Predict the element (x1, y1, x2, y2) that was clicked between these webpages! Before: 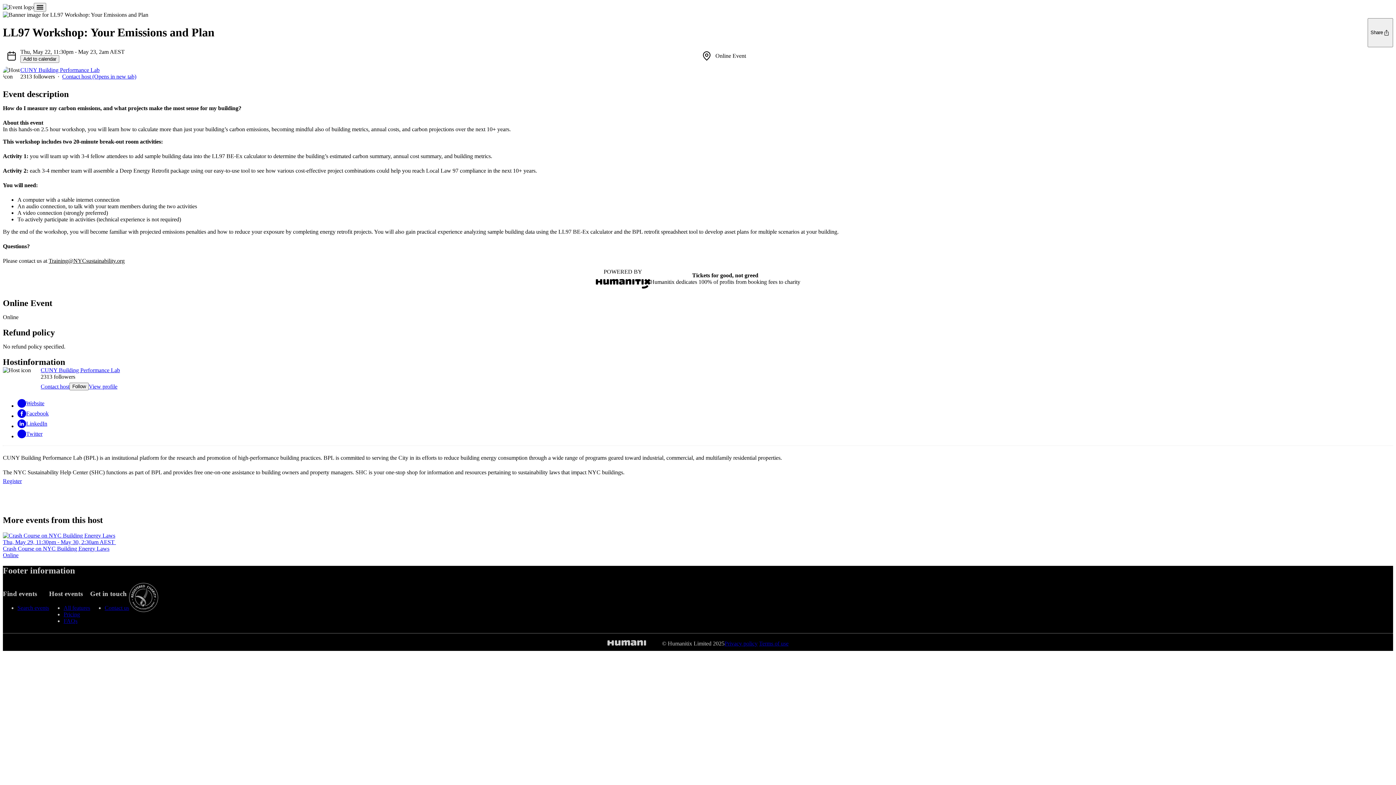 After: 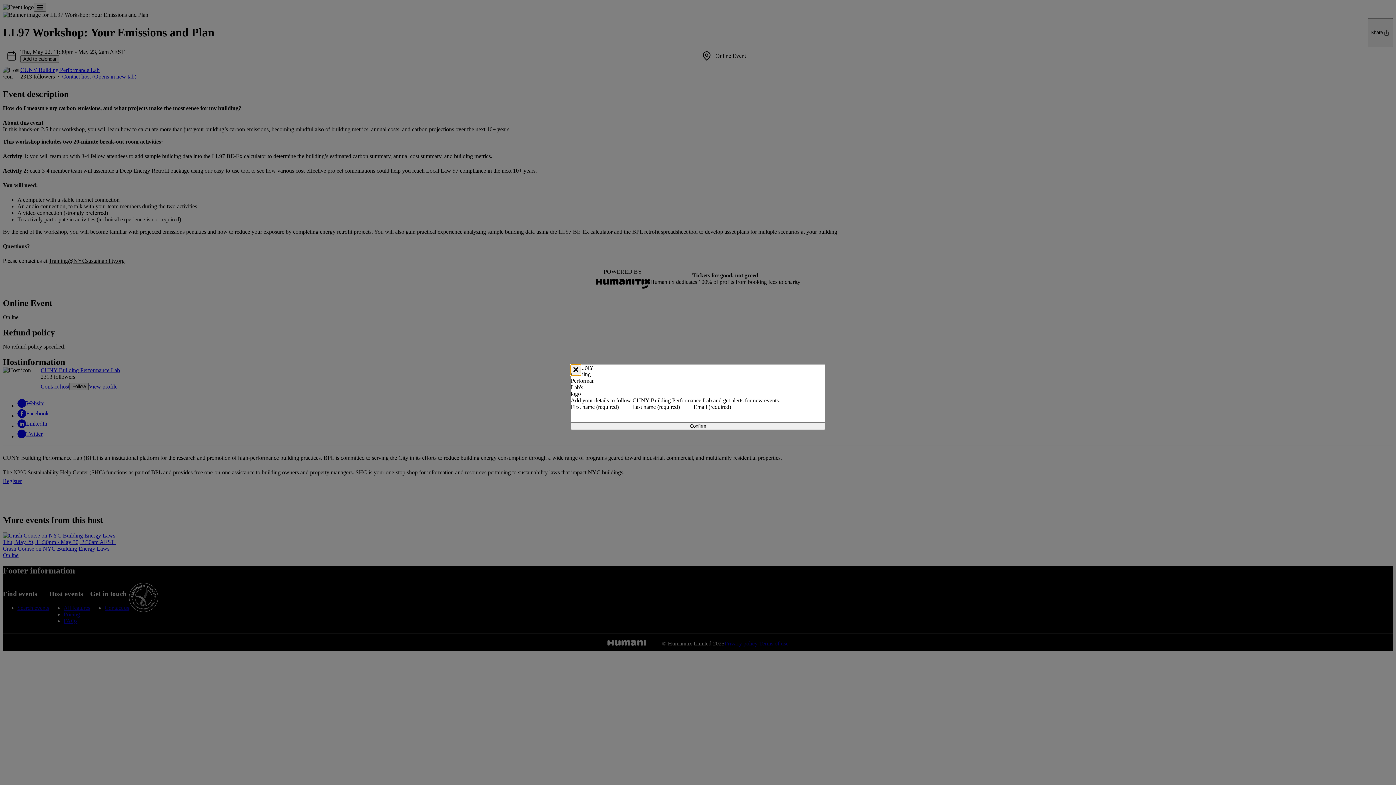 Action: label: Follow bbox: (69, 382, 88, 390)